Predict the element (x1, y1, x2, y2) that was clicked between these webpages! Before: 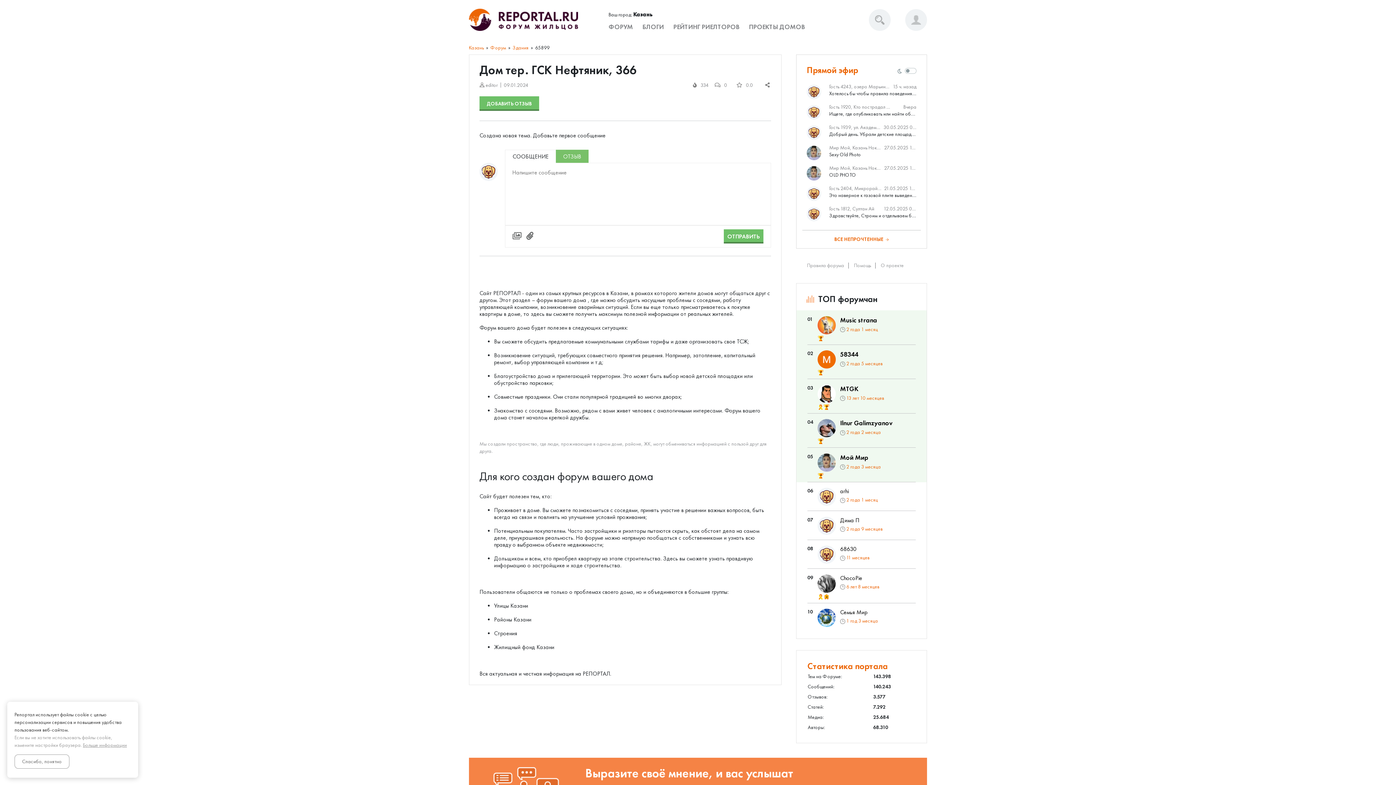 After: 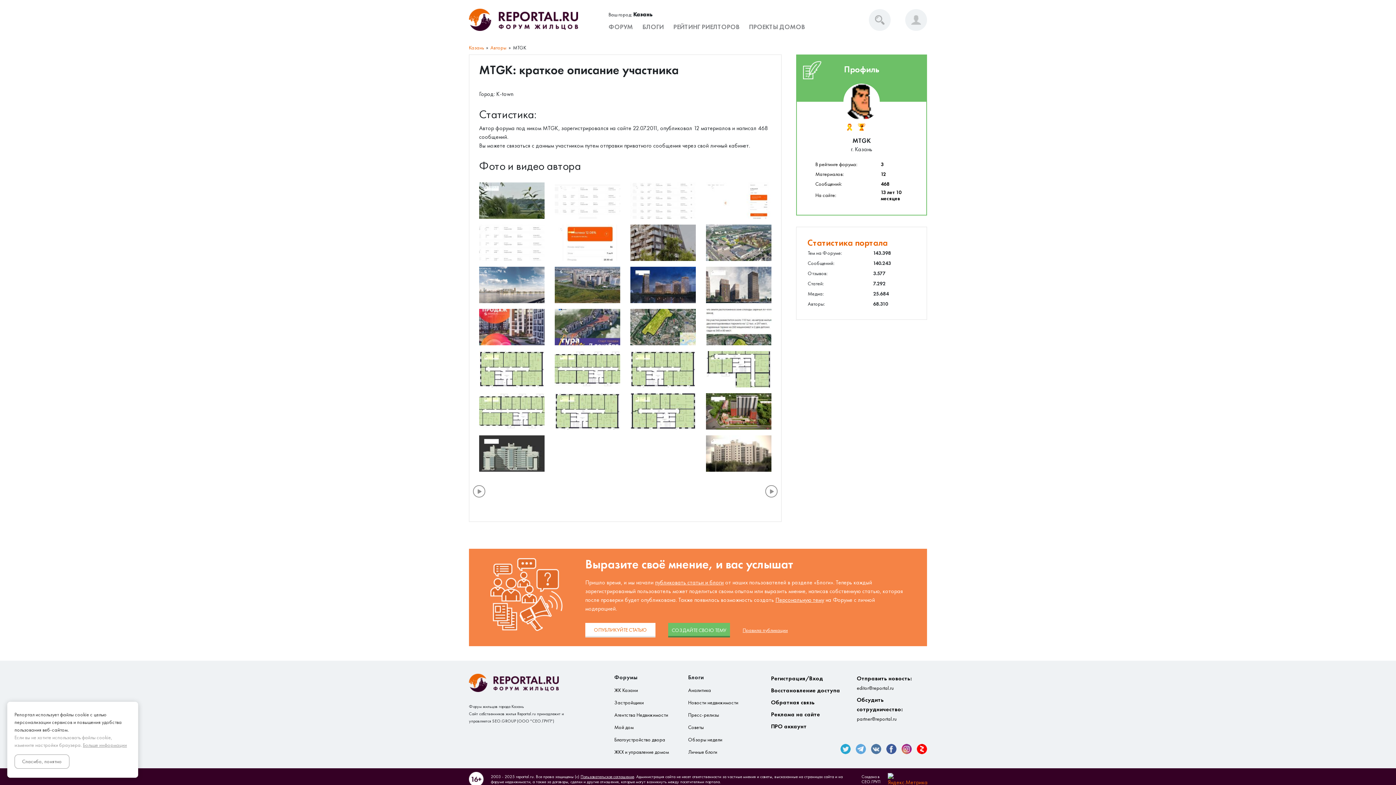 Action: bbox: (840, 384, 858, 392) label: MTGK